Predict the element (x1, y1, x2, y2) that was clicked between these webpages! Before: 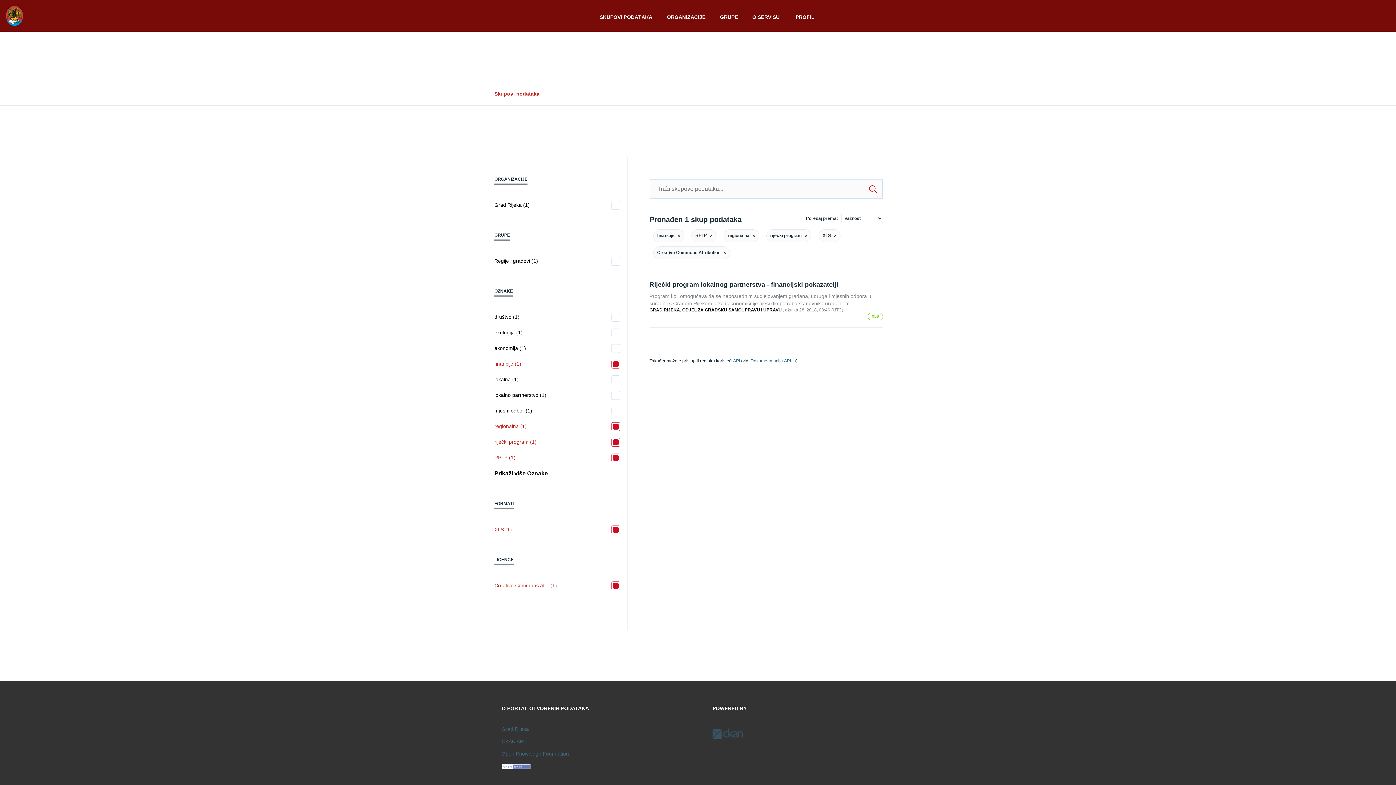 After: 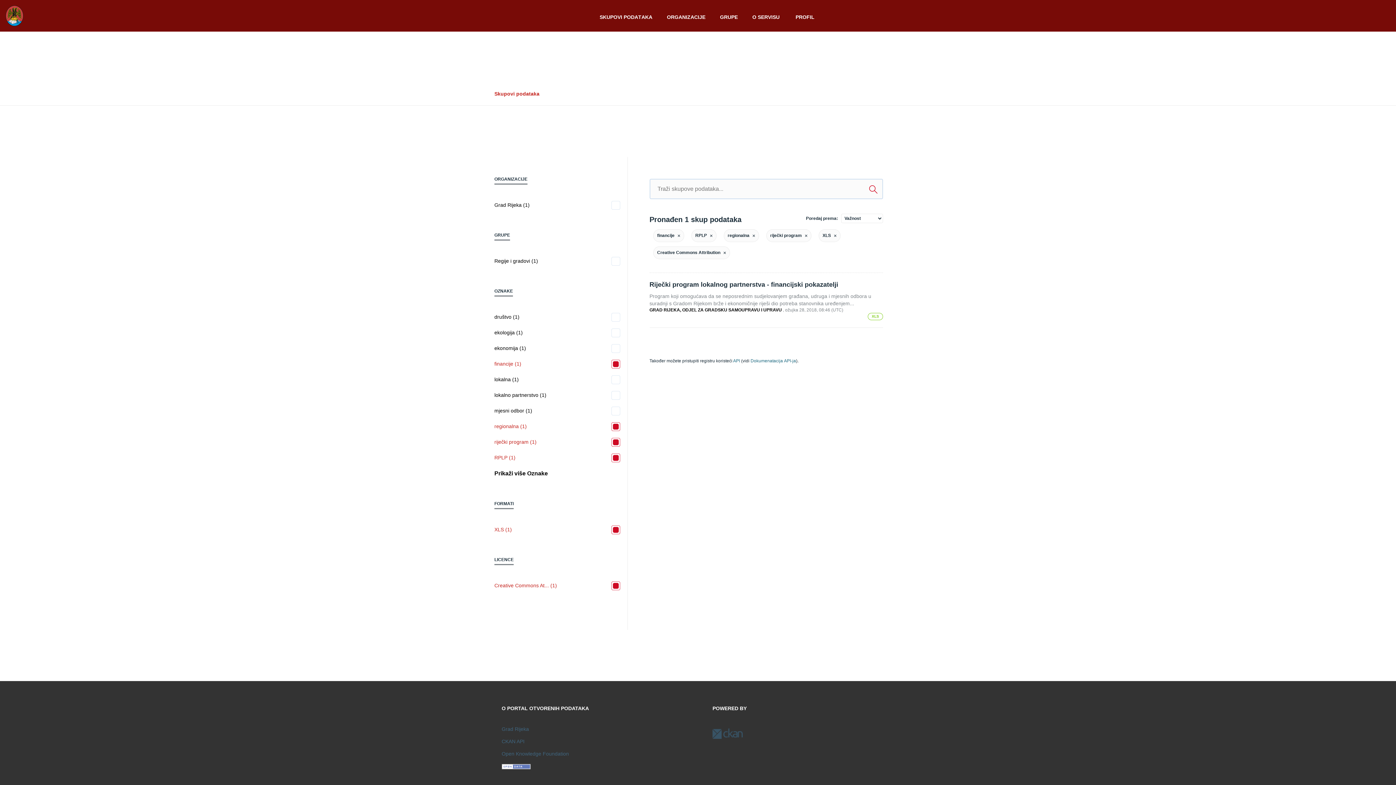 Action: bbox: (869, 185, 877, 192)